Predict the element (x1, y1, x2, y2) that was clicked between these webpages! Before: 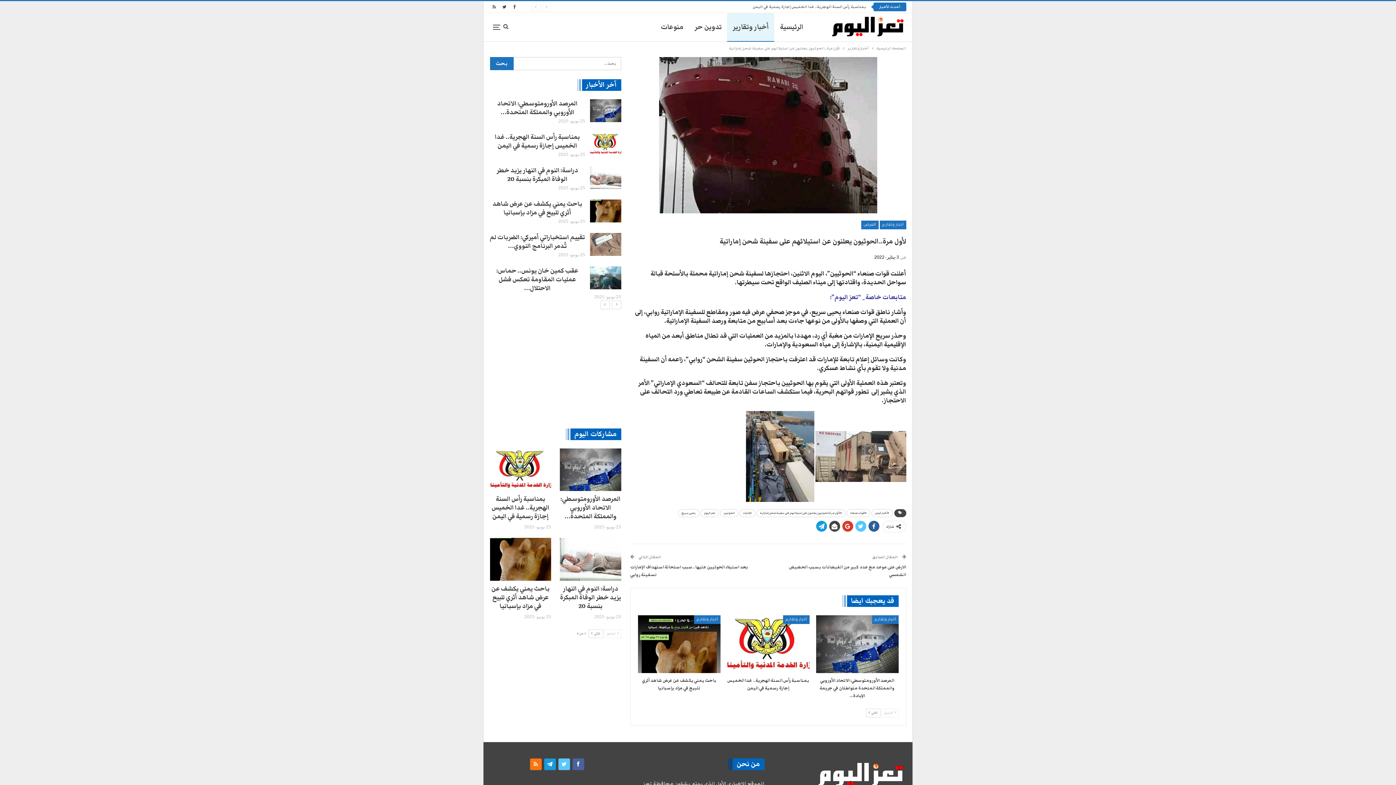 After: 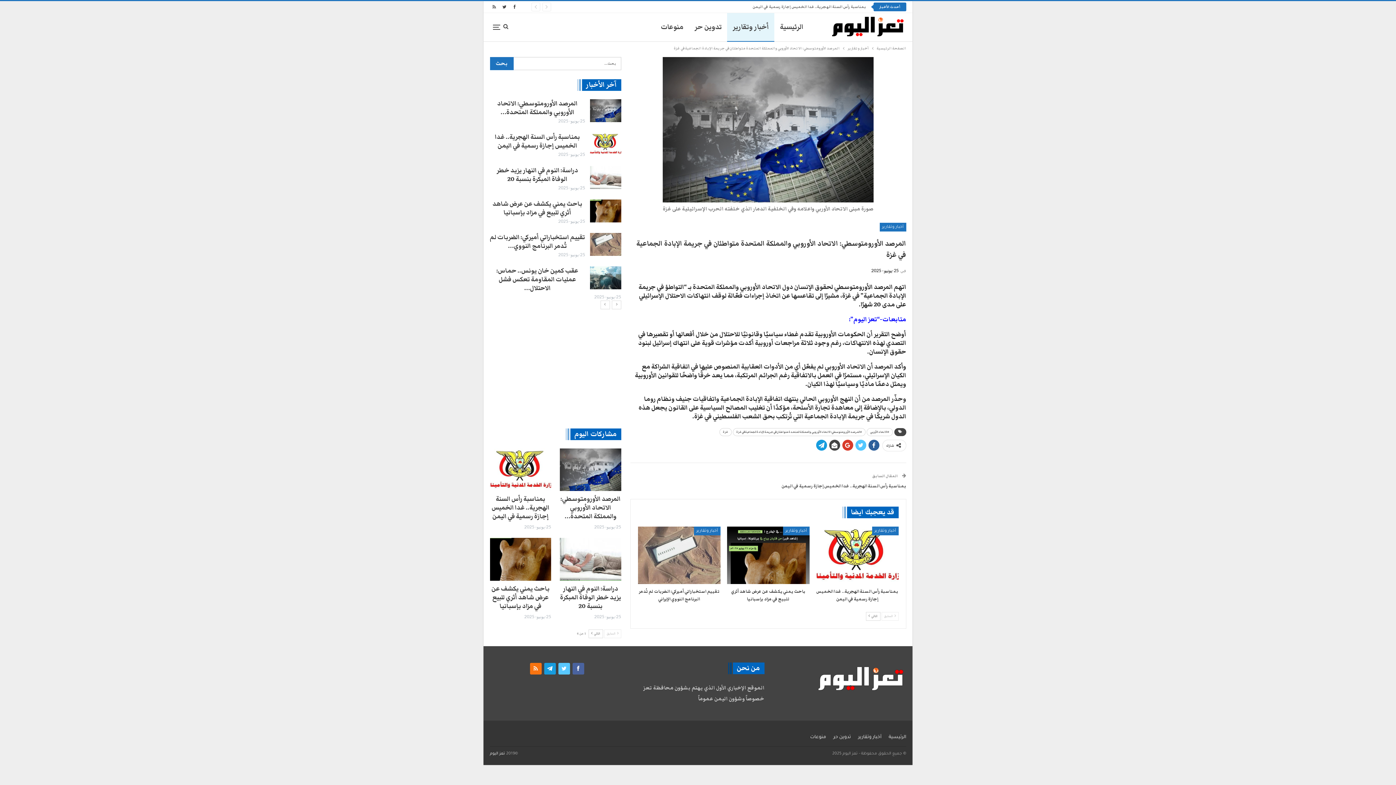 Action: bbox: (816, 615, 898, 673)